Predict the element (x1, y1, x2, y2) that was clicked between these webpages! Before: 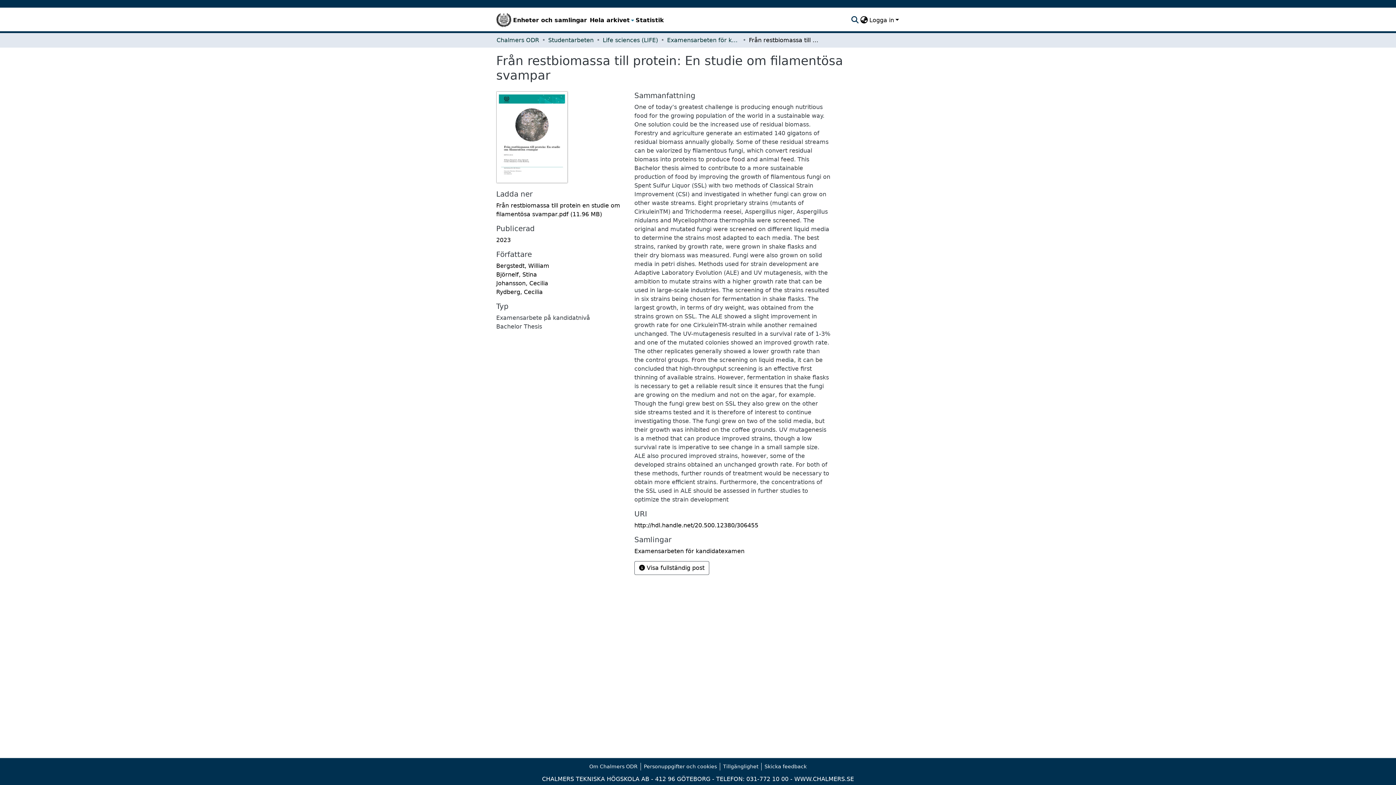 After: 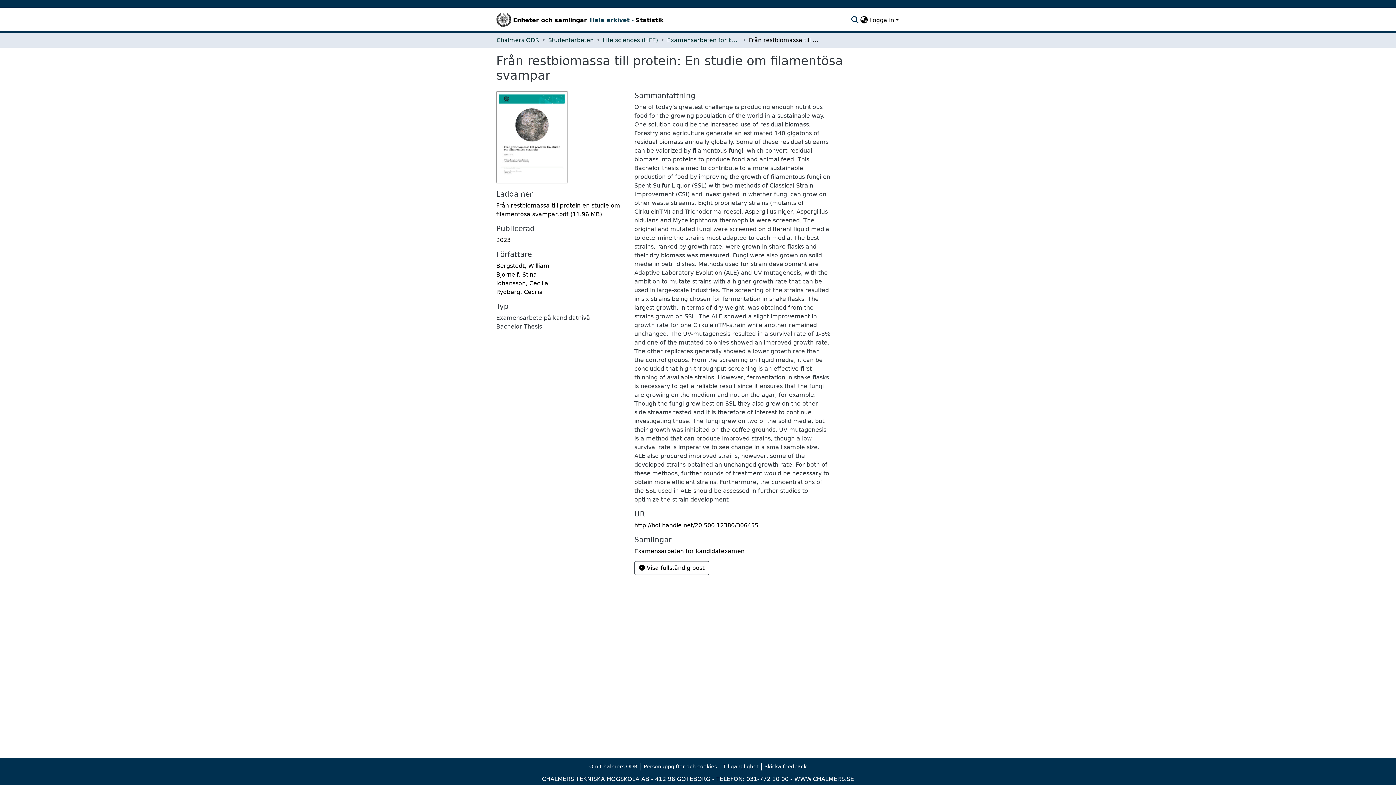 Action: label: Hela arkivet bbox: (588, 13, 634, 27)